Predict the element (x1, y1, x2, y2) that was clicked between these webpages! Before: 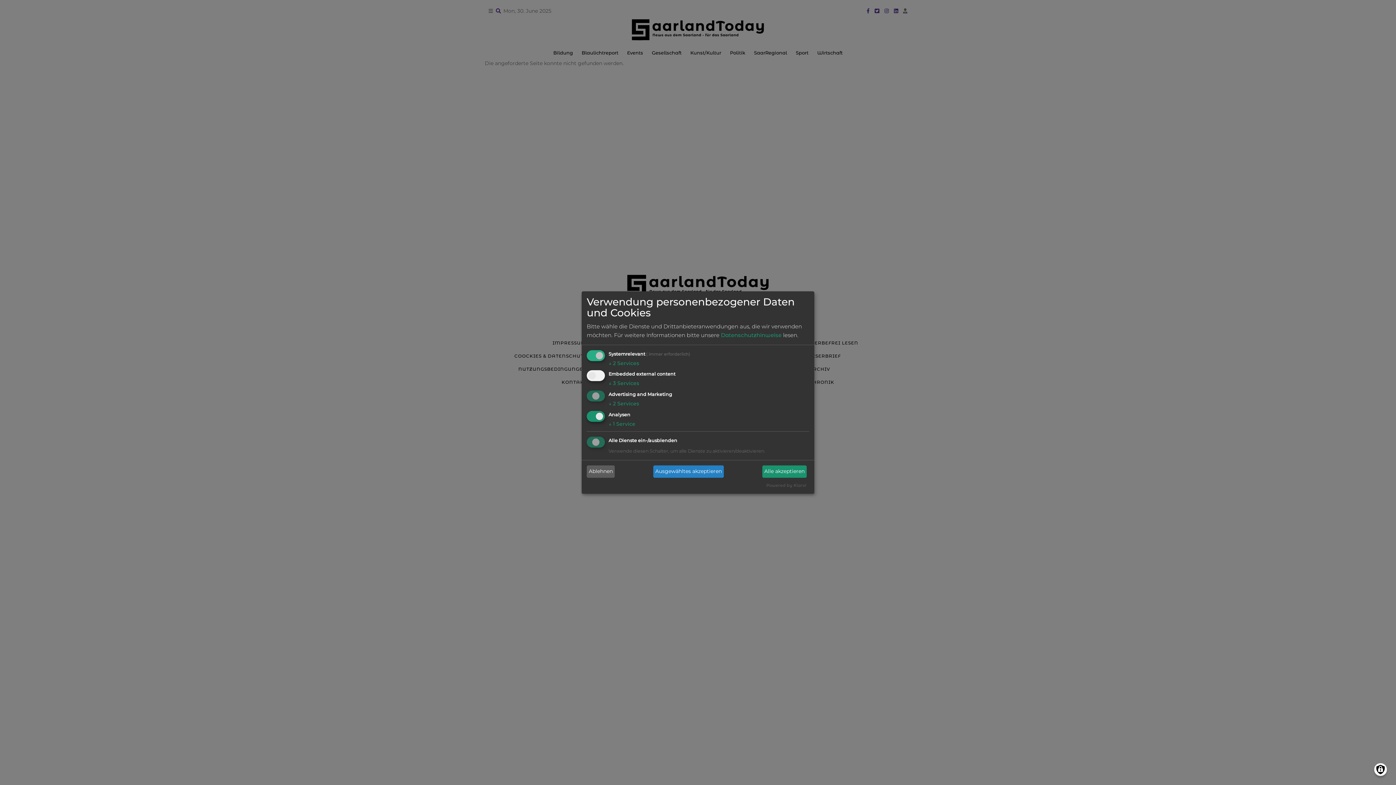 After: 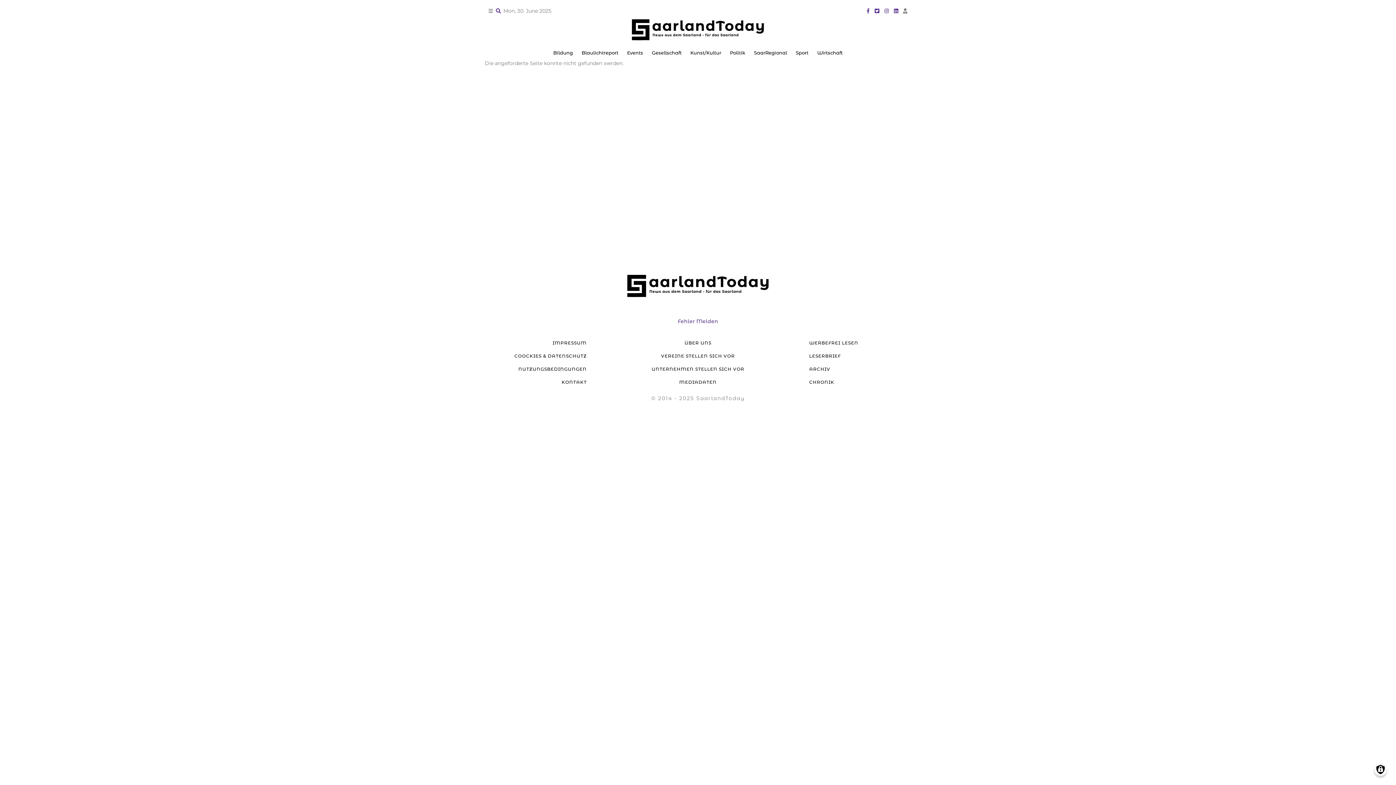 Action: bbox: (586, 465, 614, 478) label: Ablehnen